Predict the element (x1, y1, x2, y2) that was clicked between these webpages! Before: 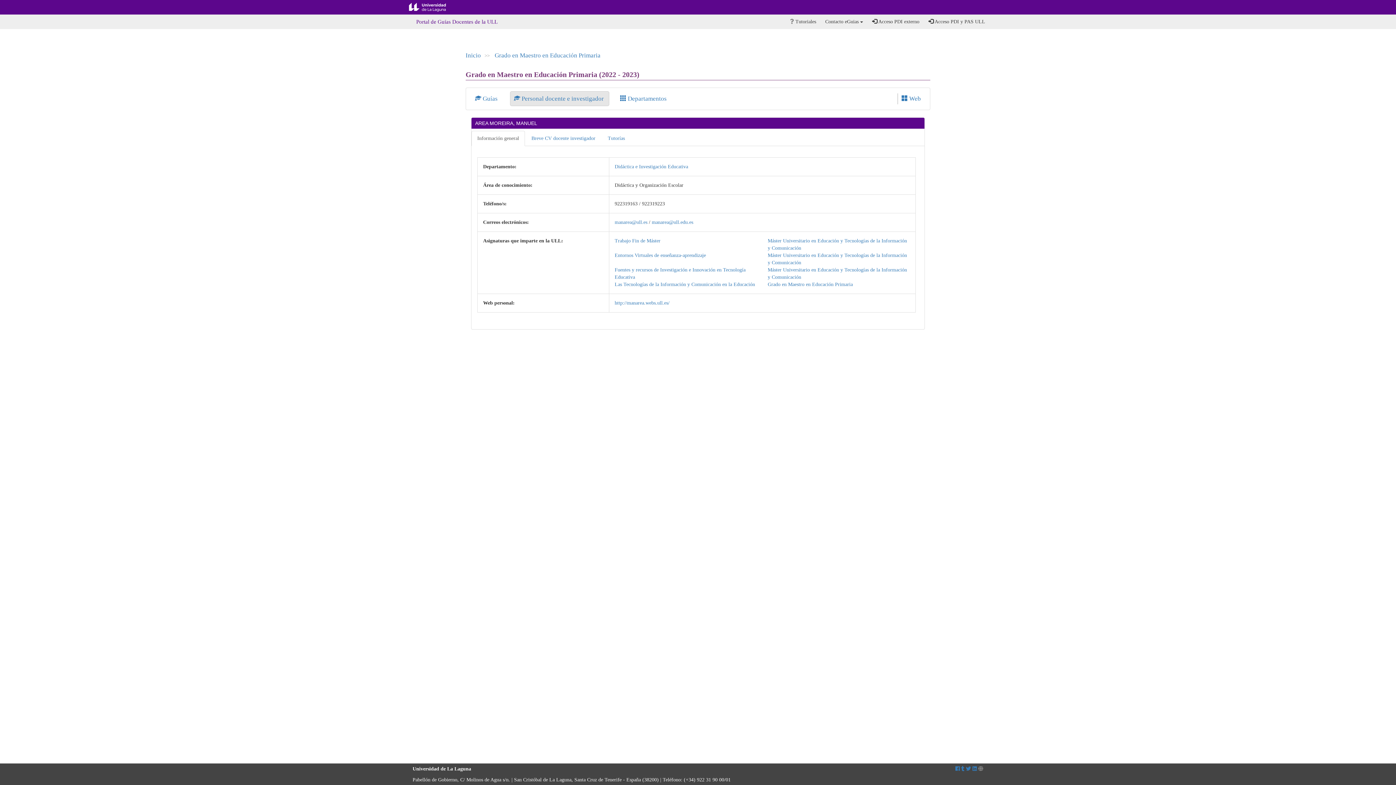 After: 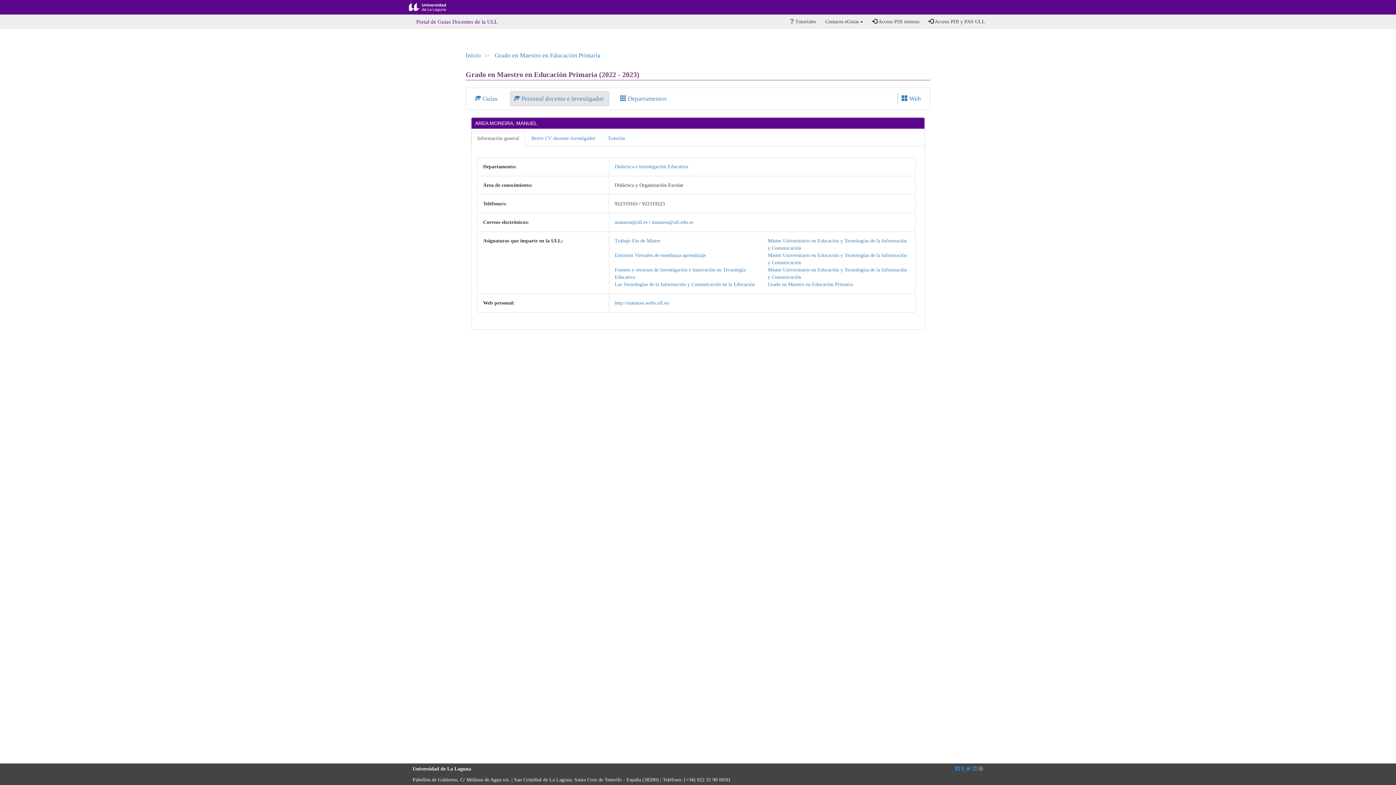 Action: bbox: (978, 766, 983, 772)